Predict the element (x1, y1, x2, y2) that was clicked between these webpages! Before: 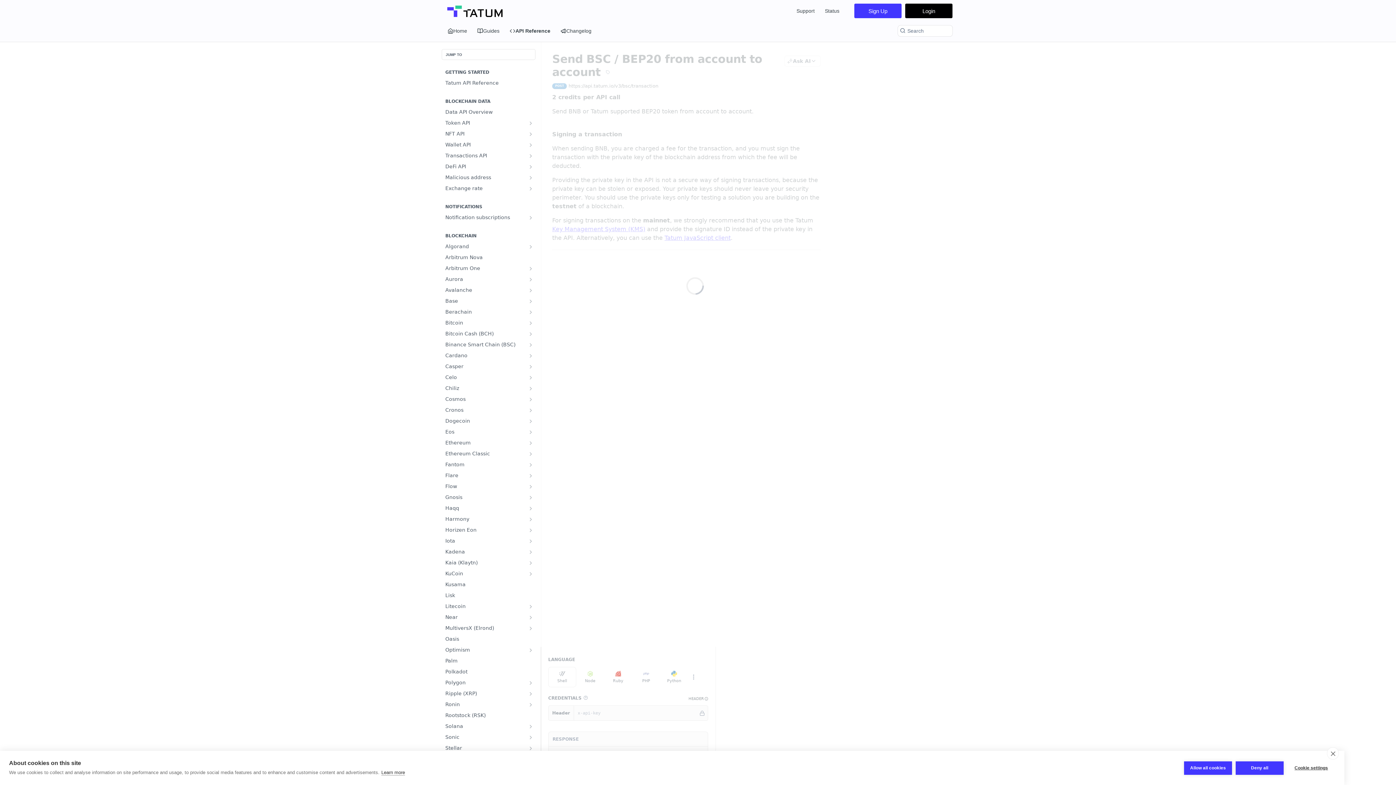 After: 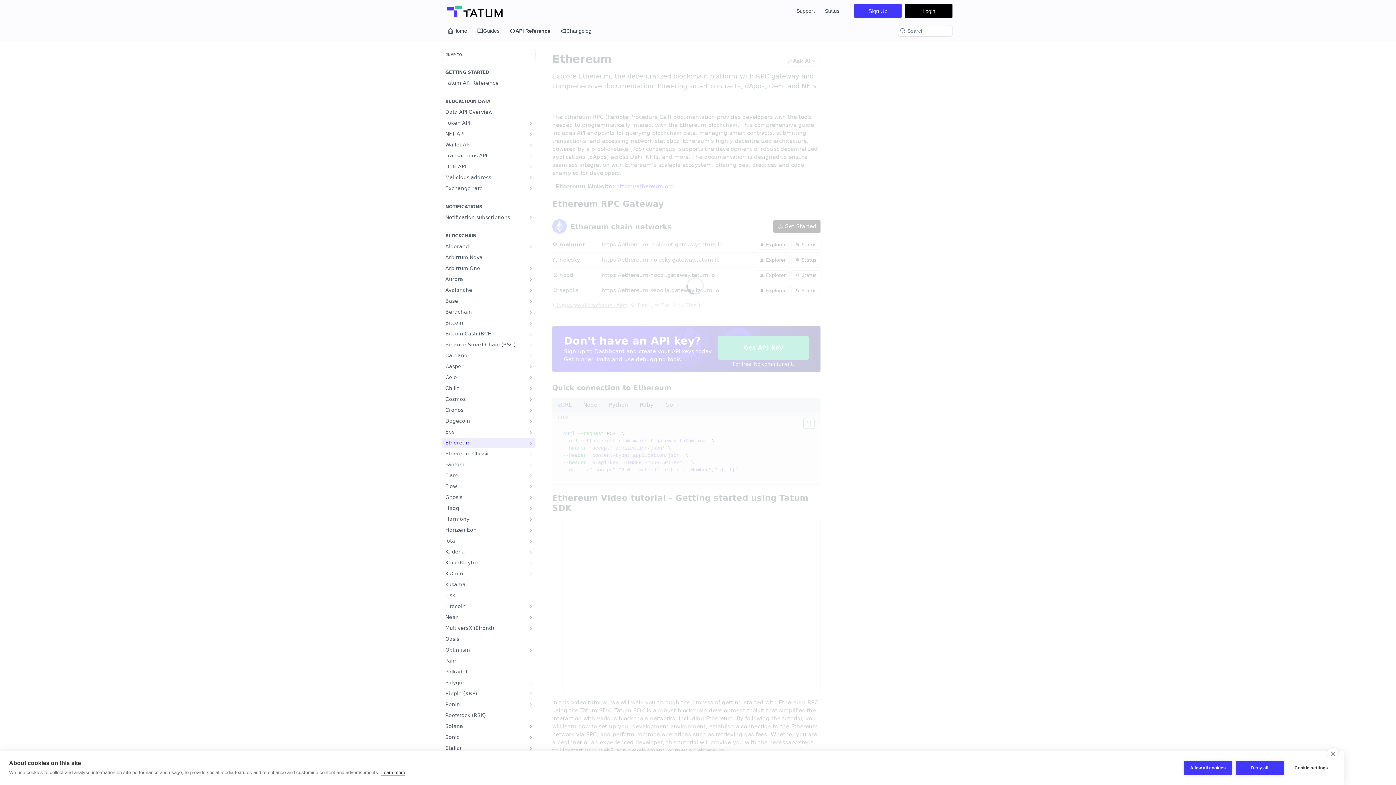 Action: label: Show subpages for Ethereum bbox: (528, 440, 533, 446)